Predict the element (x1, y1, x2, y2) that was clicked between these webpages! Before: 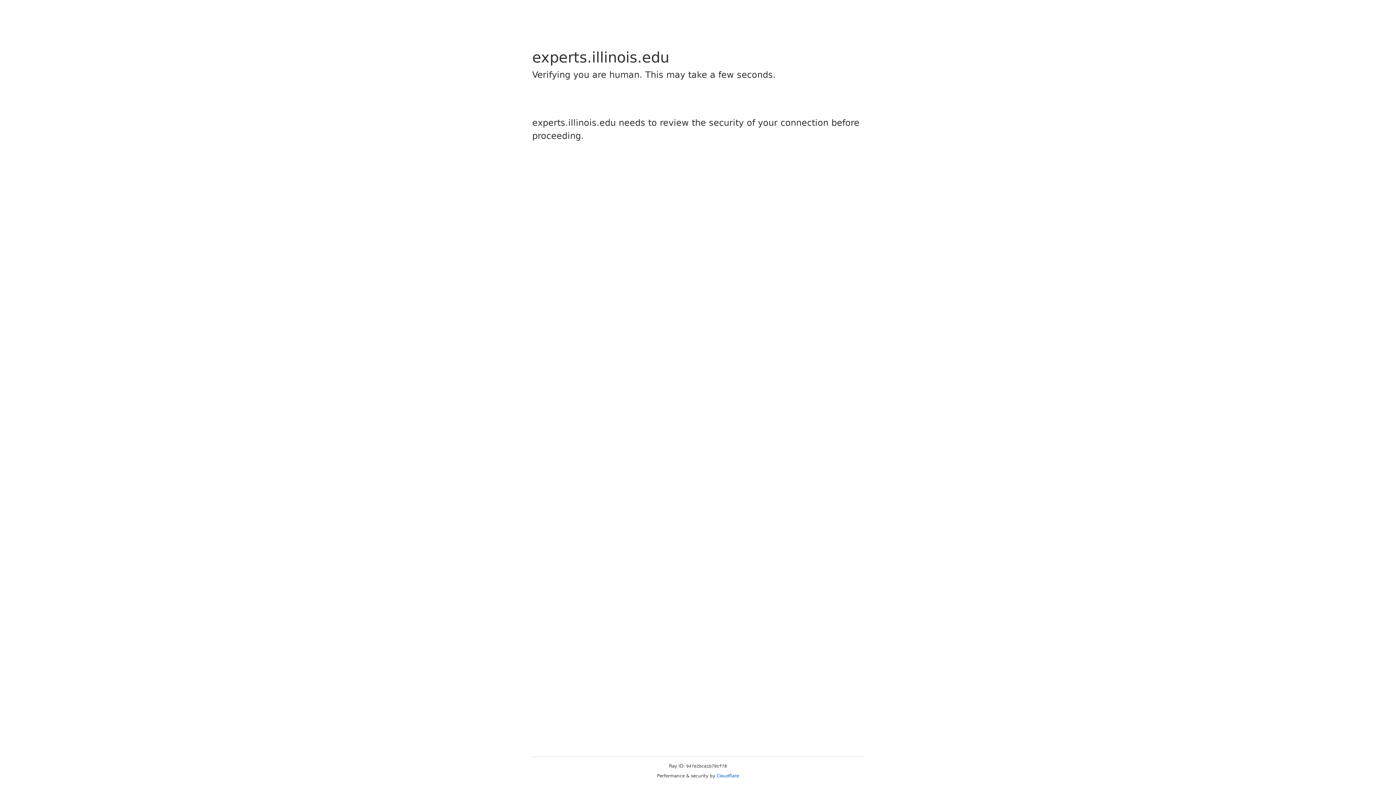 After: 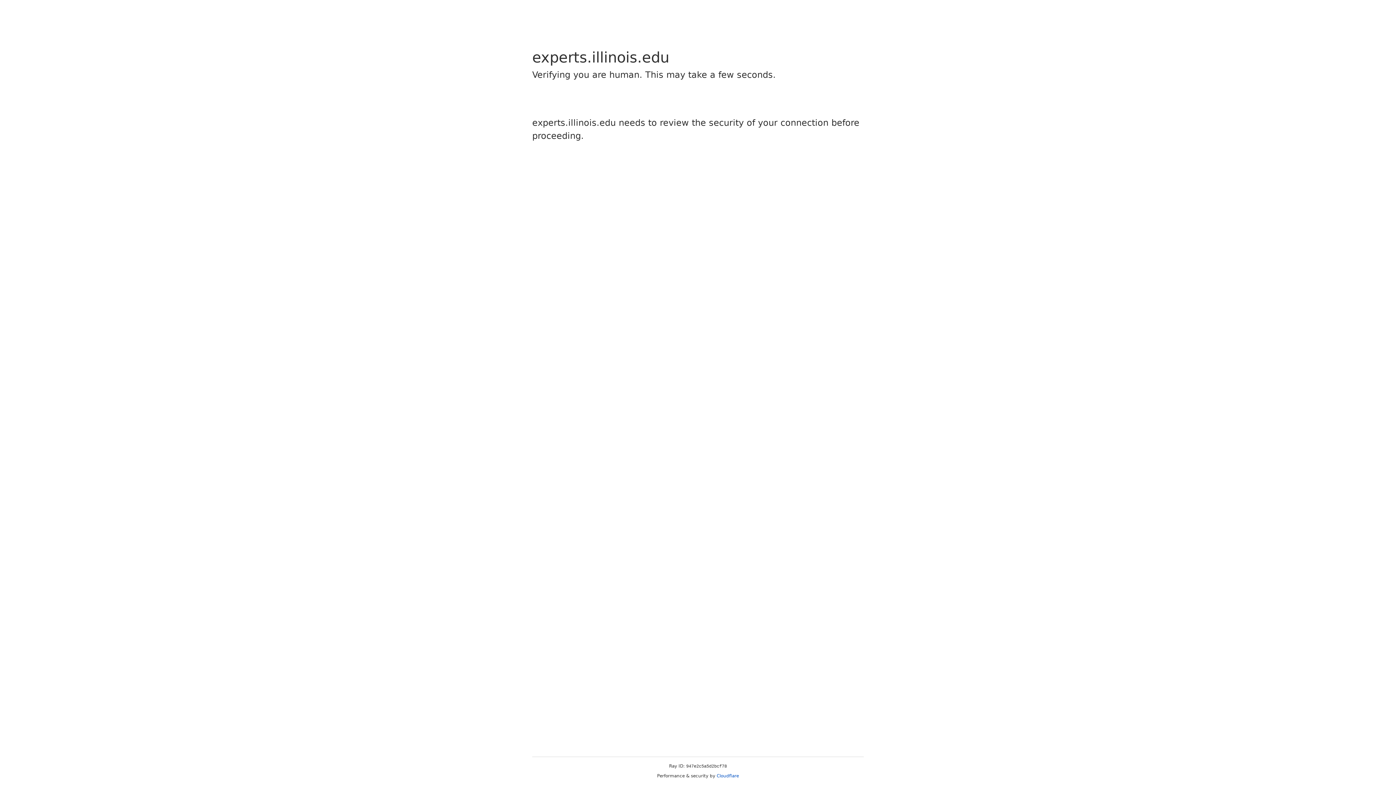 Action: label: Cloudflare bbox: (716, 773, 739, 778)